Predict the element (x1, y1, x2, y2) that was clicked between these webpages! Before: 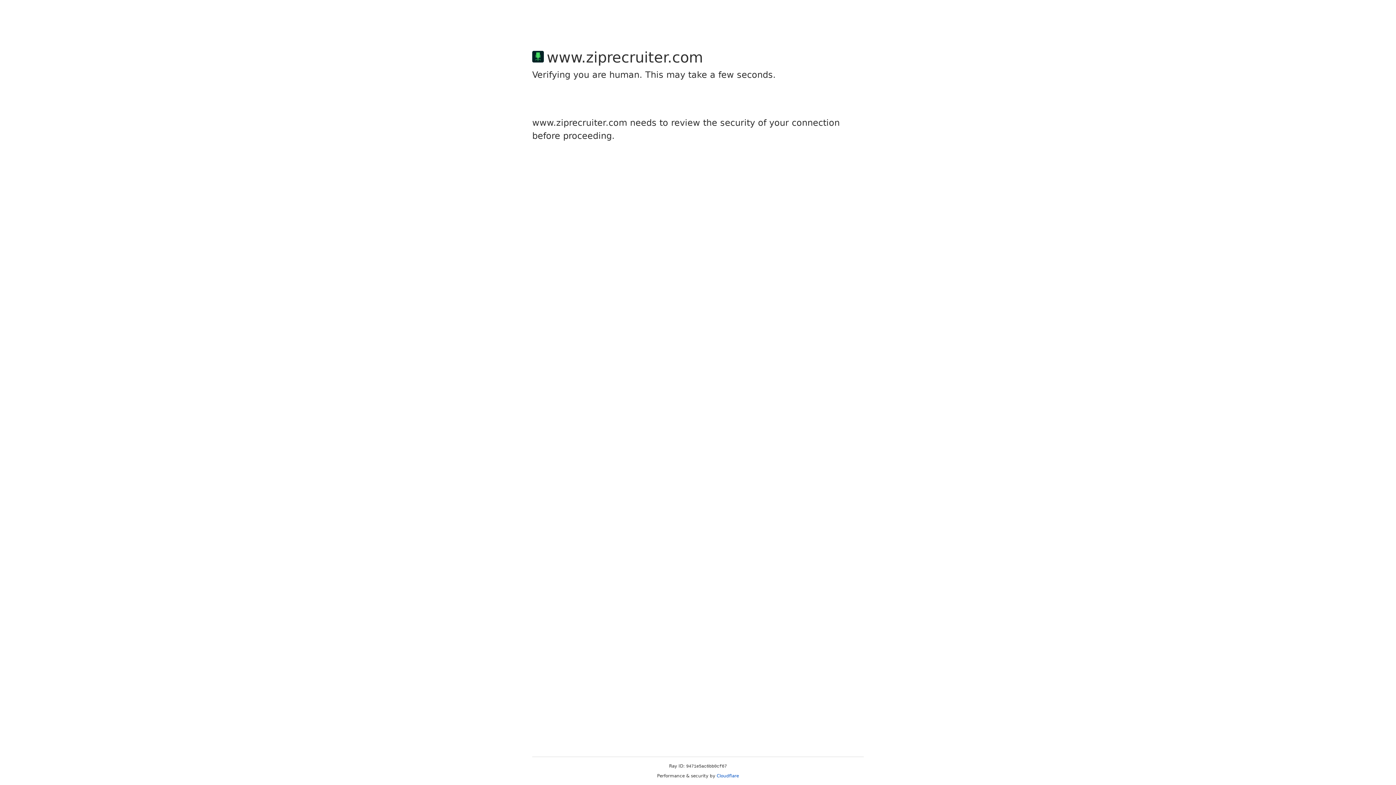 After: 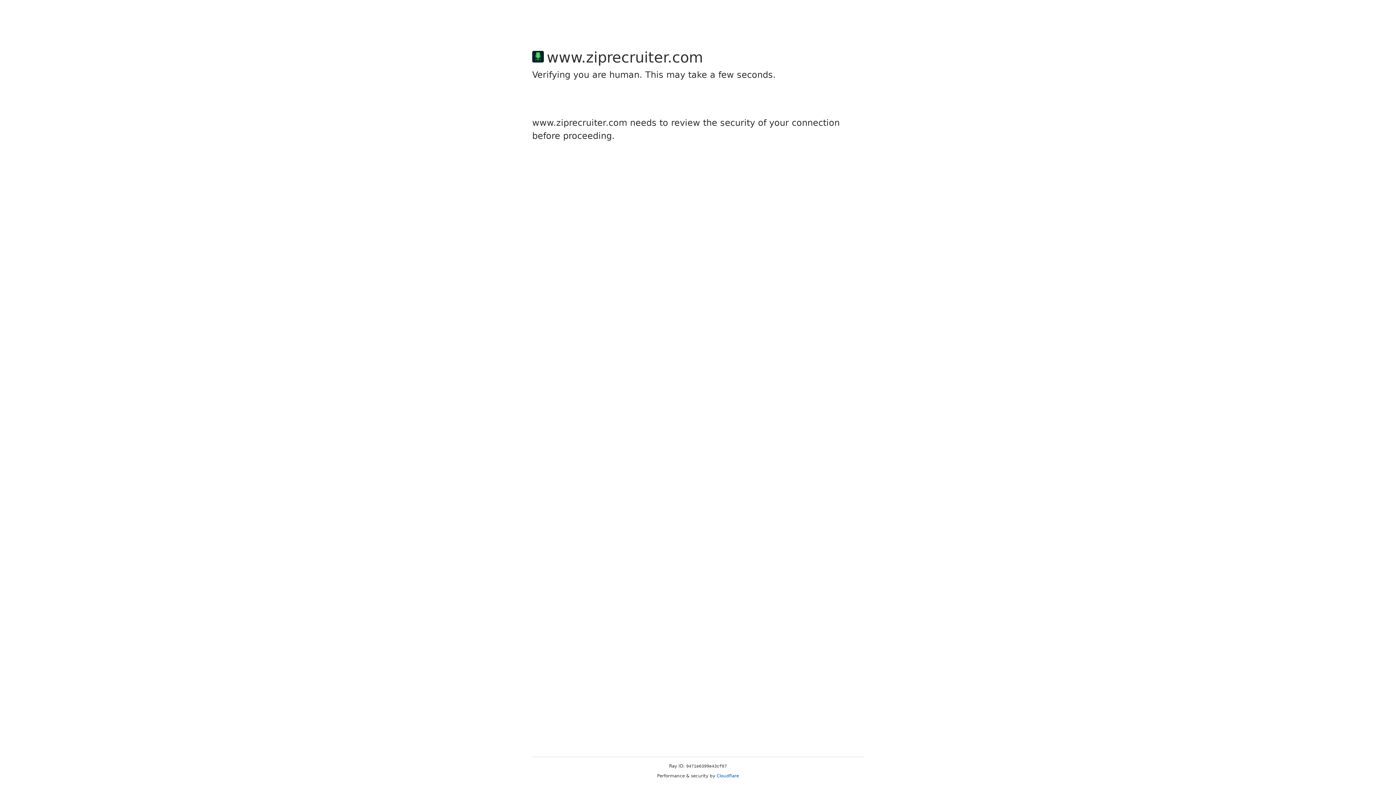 Action: label: Cloudflare bbox: (716, 773, 739, 778)